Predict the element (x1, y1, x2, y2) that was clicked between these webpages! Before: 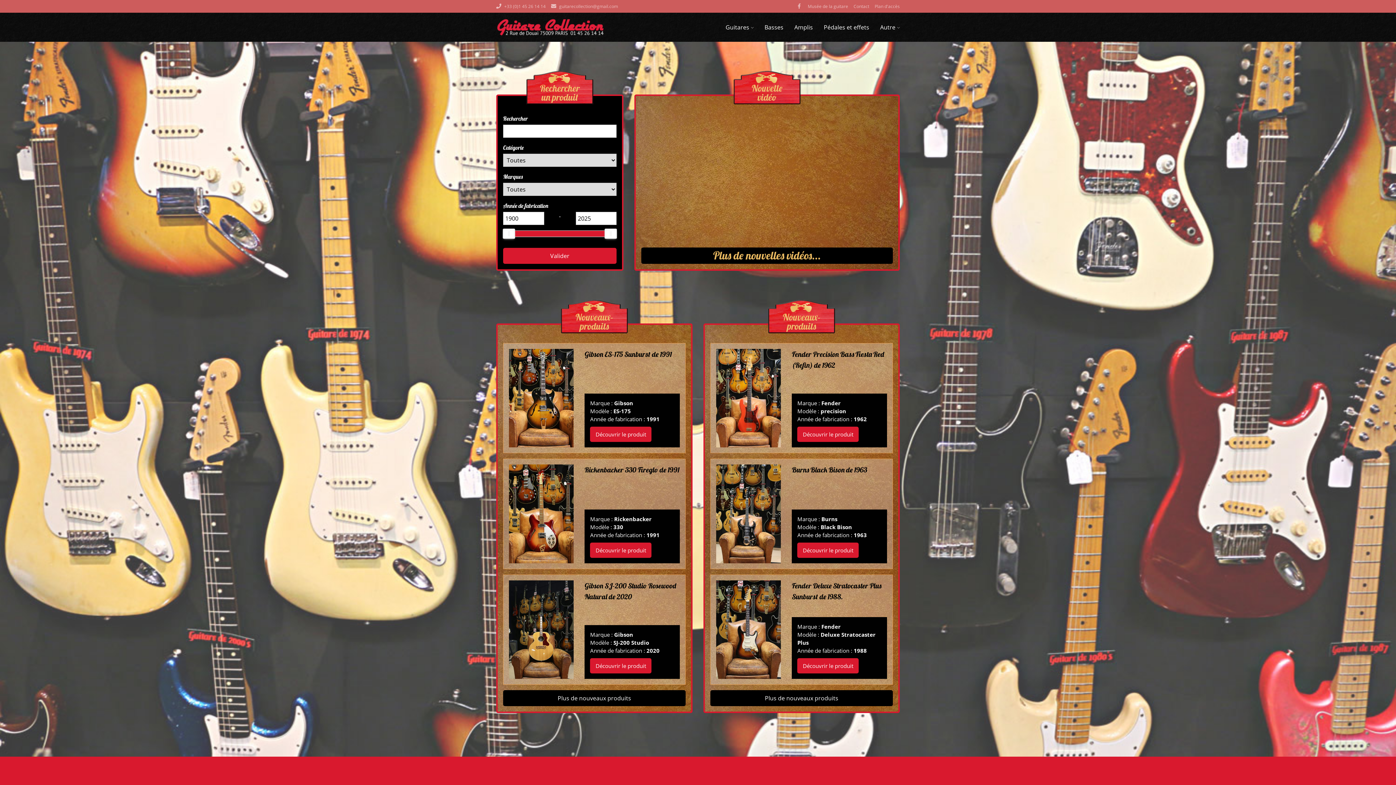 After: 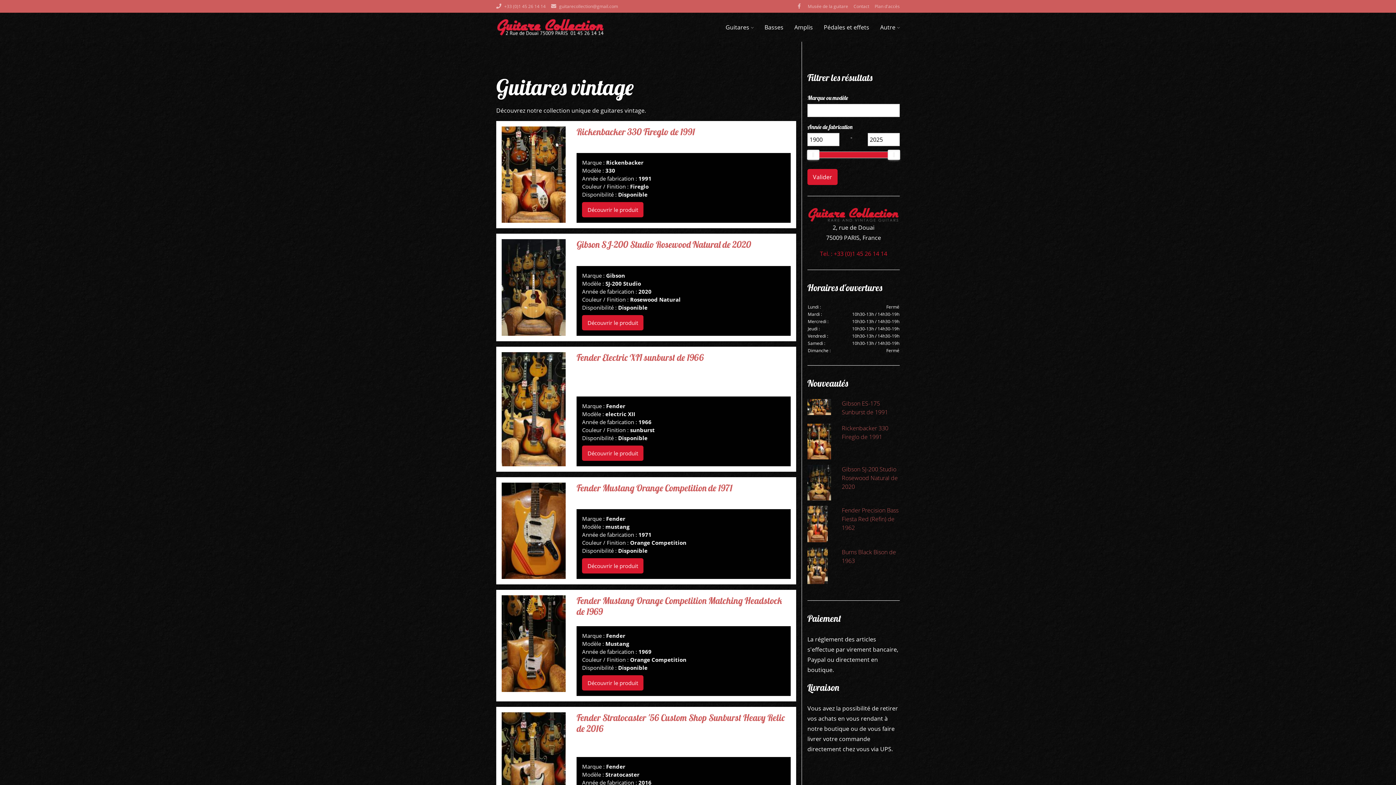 Action: bbox: (725, 22, 753, 31) label: Guitares